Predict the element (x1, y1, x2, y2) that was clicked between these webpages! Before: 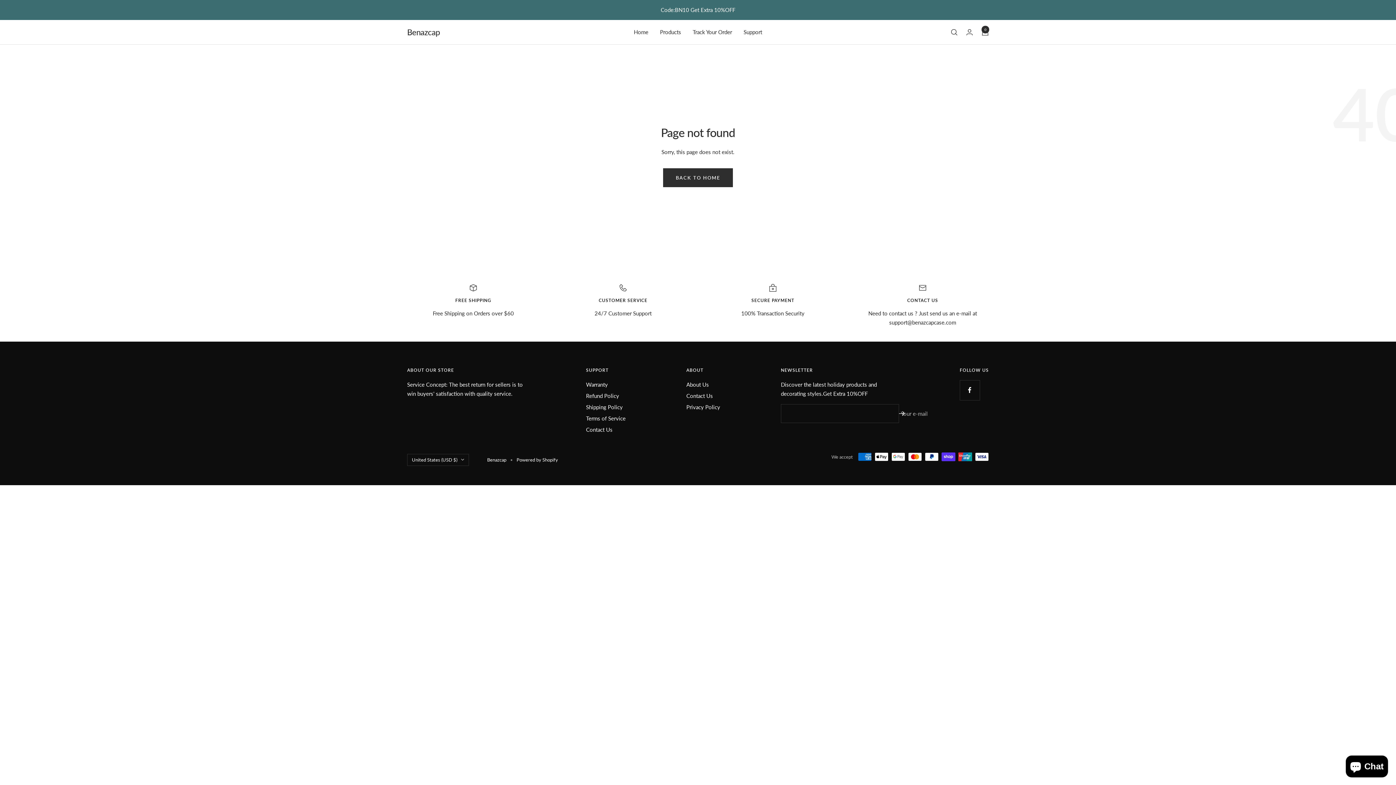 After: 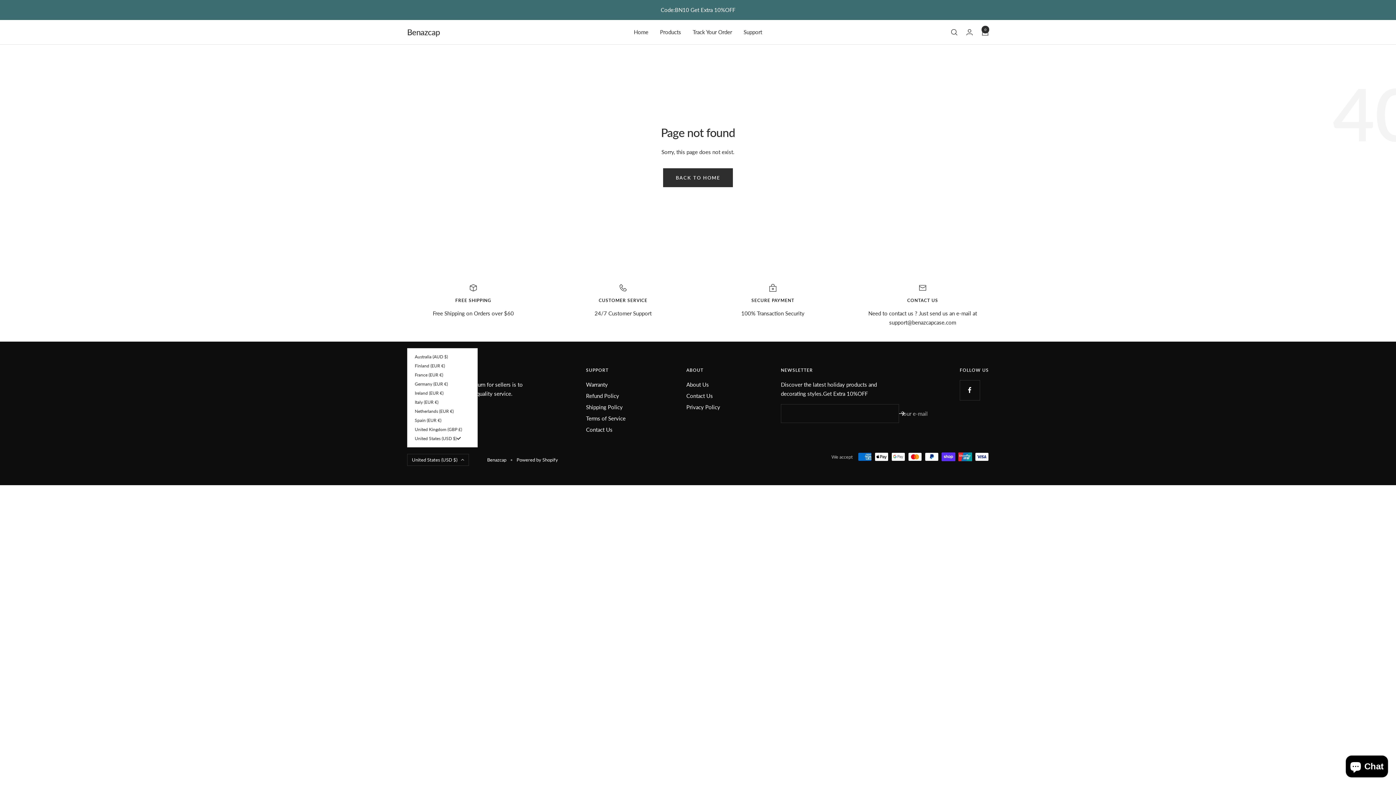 Action: label: United States (USD $) bbox: (407, 454, 469, 466)